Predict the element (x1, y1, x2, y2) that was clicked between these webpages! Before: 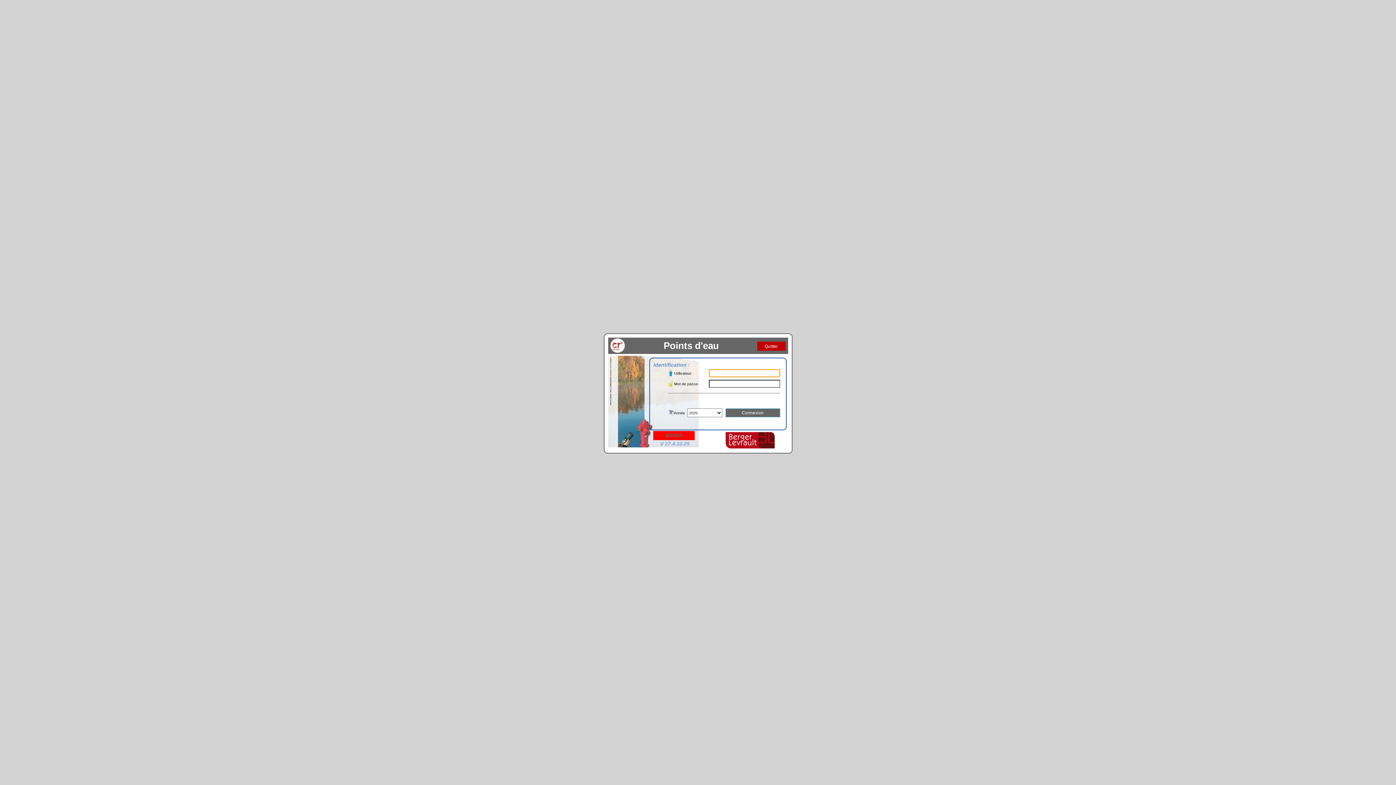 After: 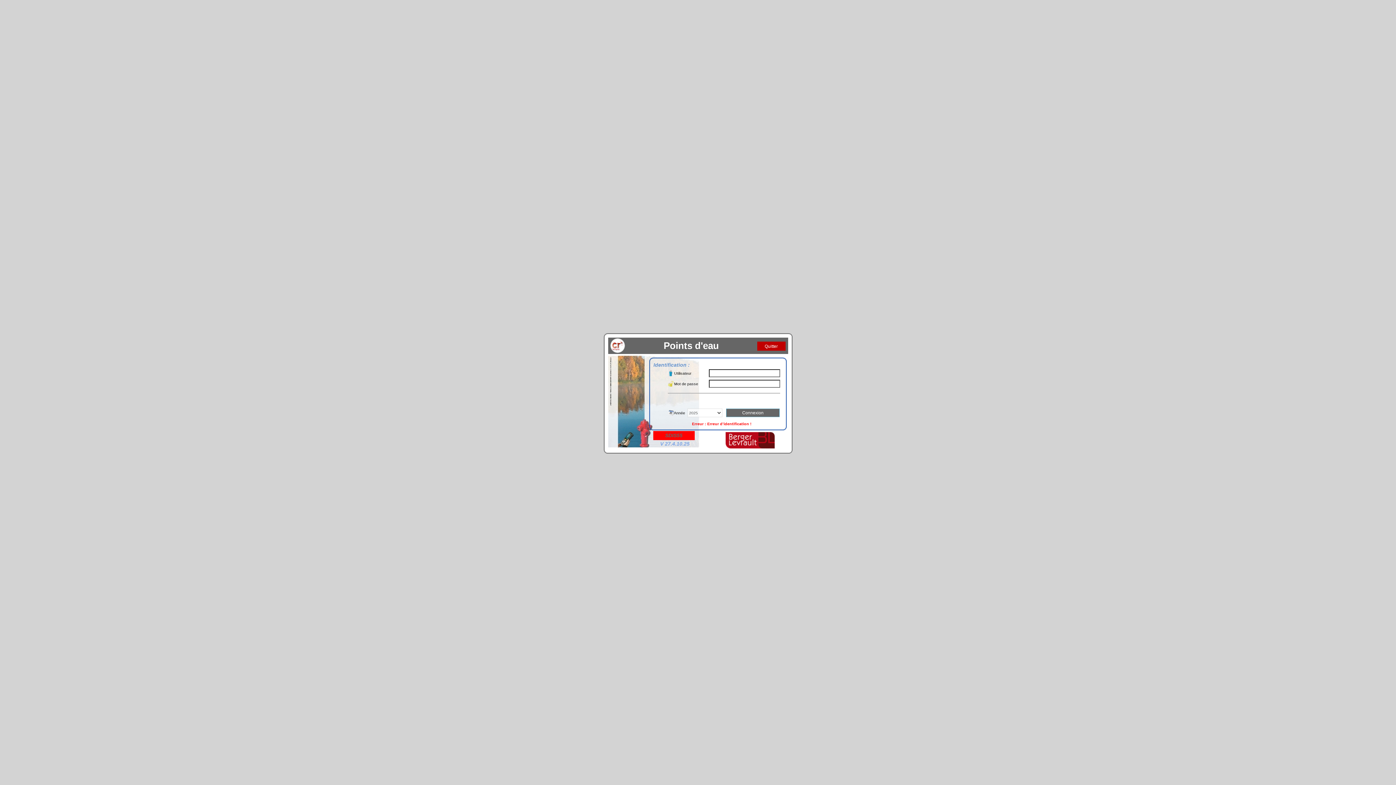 Action: label: Connexion bbox: (726, 409, 779, 417)